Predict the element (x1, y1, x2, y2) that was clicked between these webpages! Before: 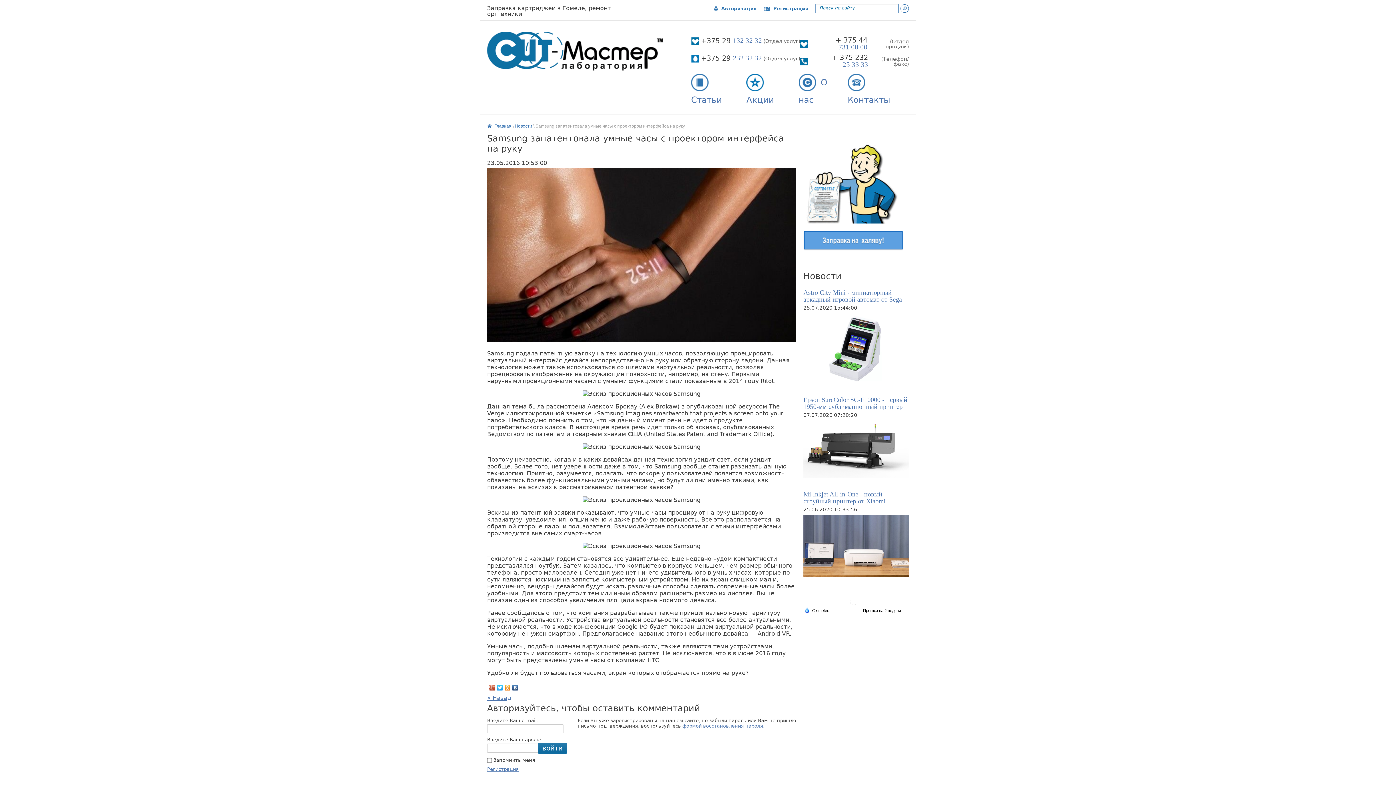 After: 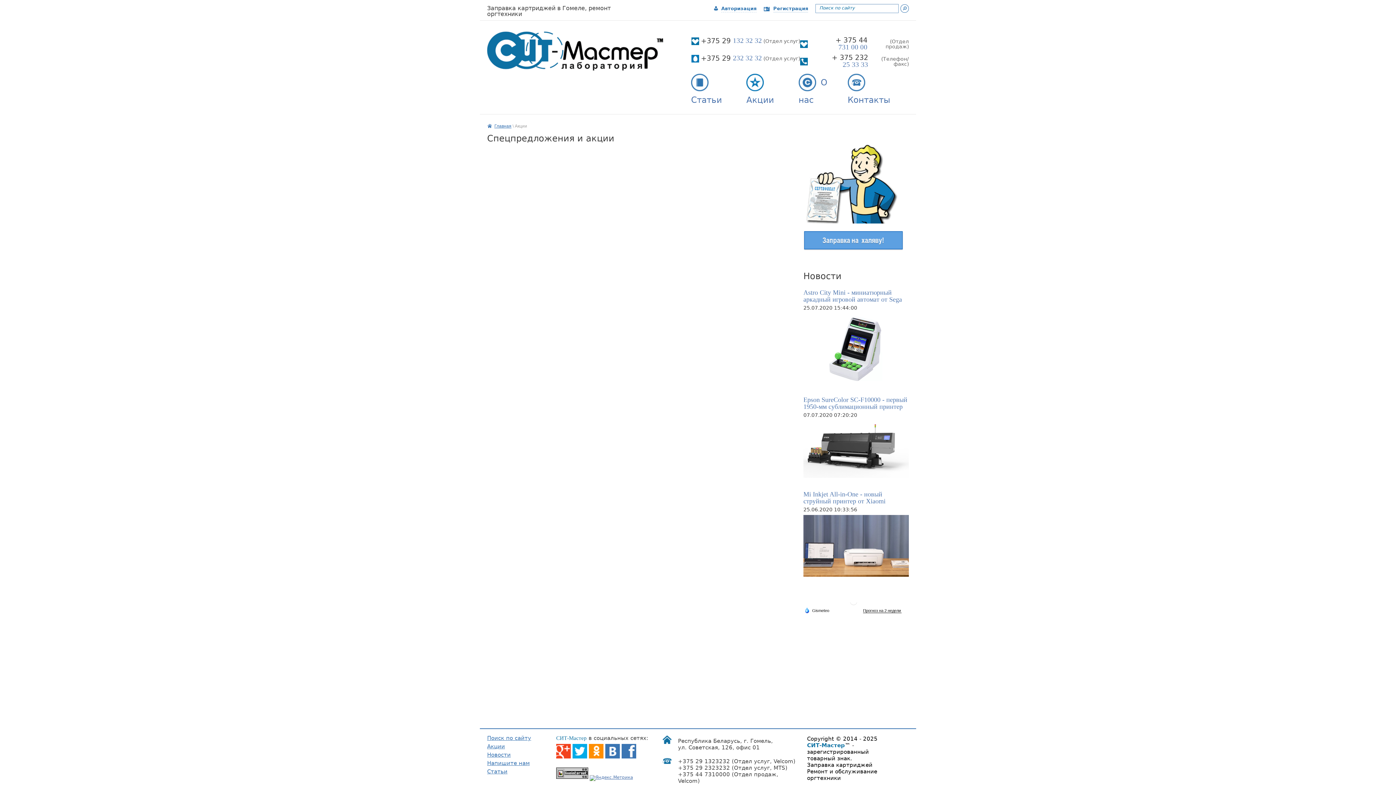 Action: bbox: (746, 73, 793, 108) label:  Акции